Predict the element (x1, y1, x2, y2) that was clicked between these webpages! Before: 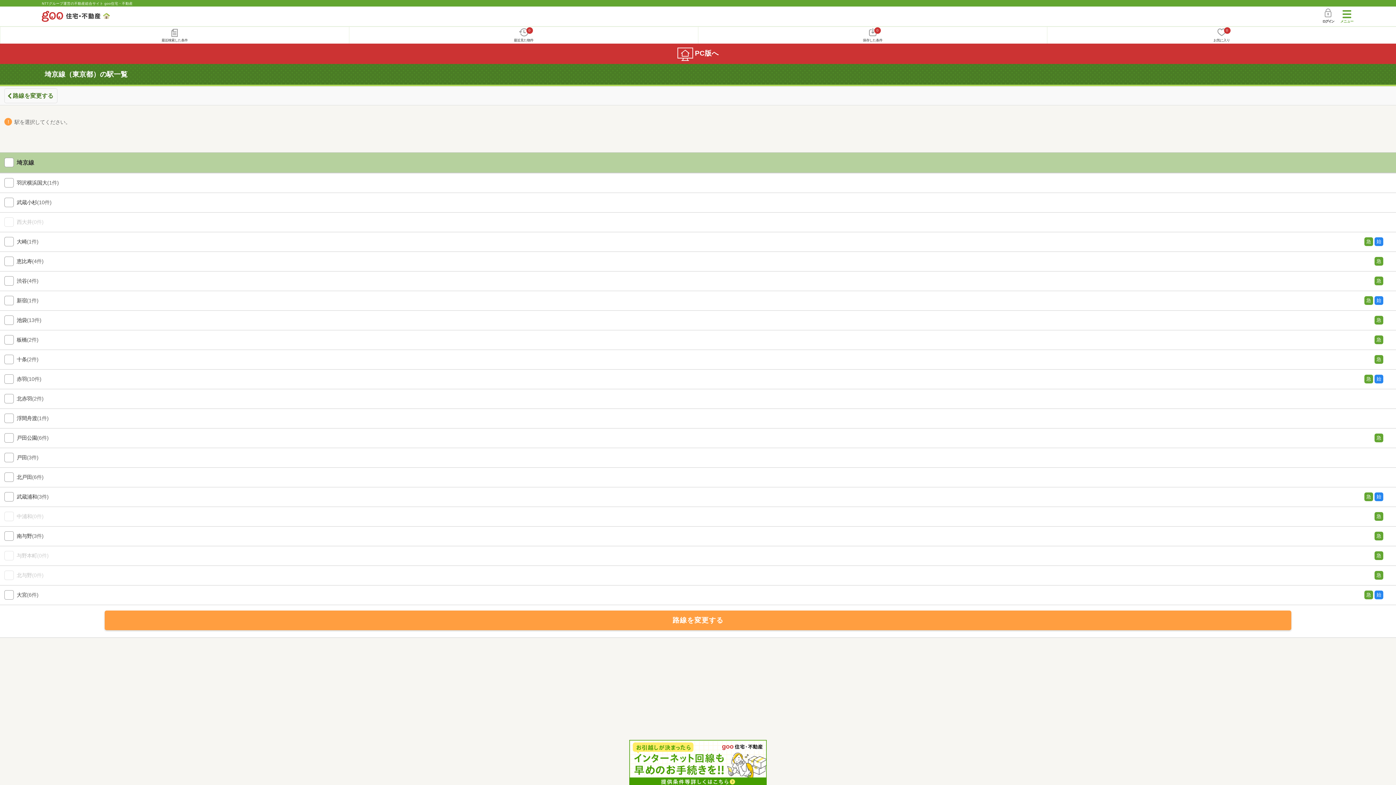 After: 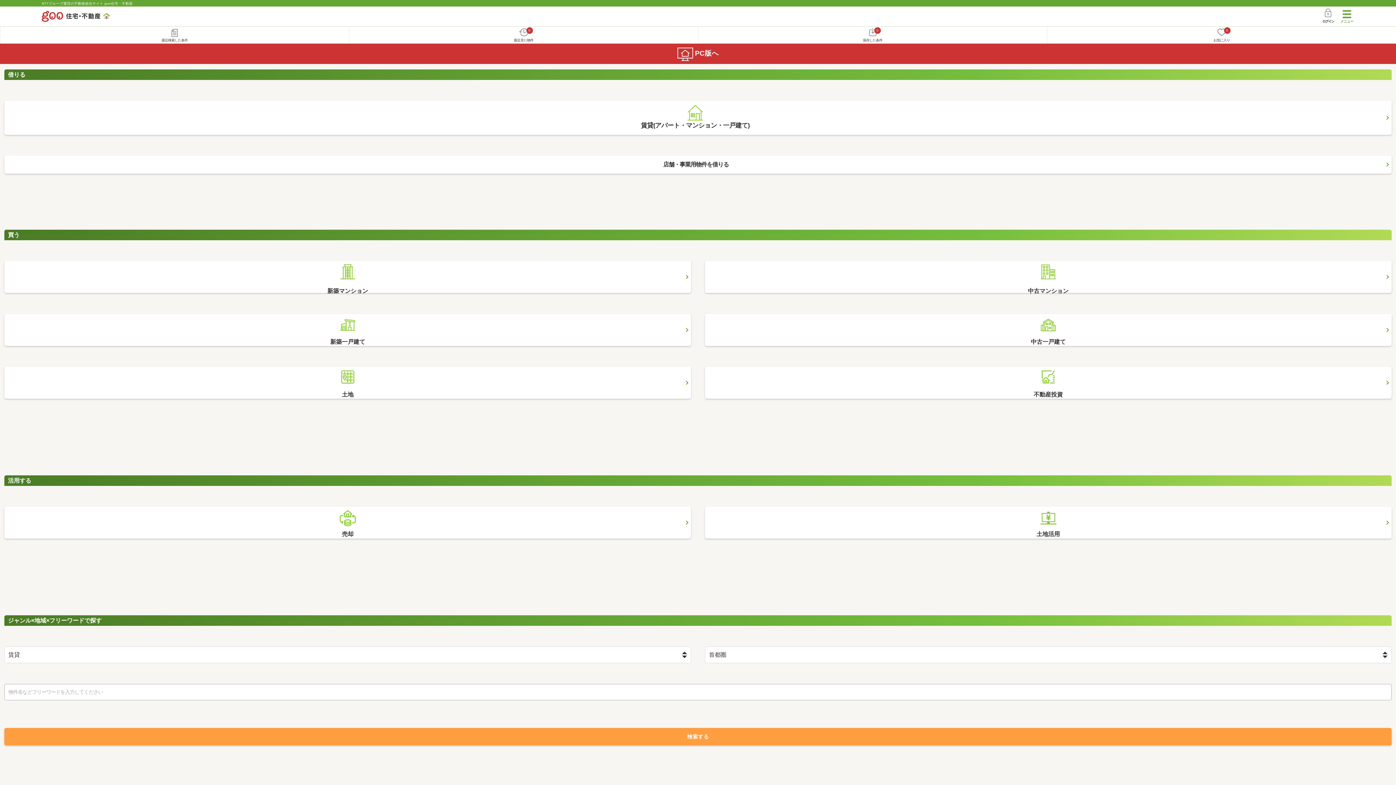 Action: label: NTTグループ運営の不動産総合サイト goo住宅・不動産 bbox: (41, 1, 132, 5)